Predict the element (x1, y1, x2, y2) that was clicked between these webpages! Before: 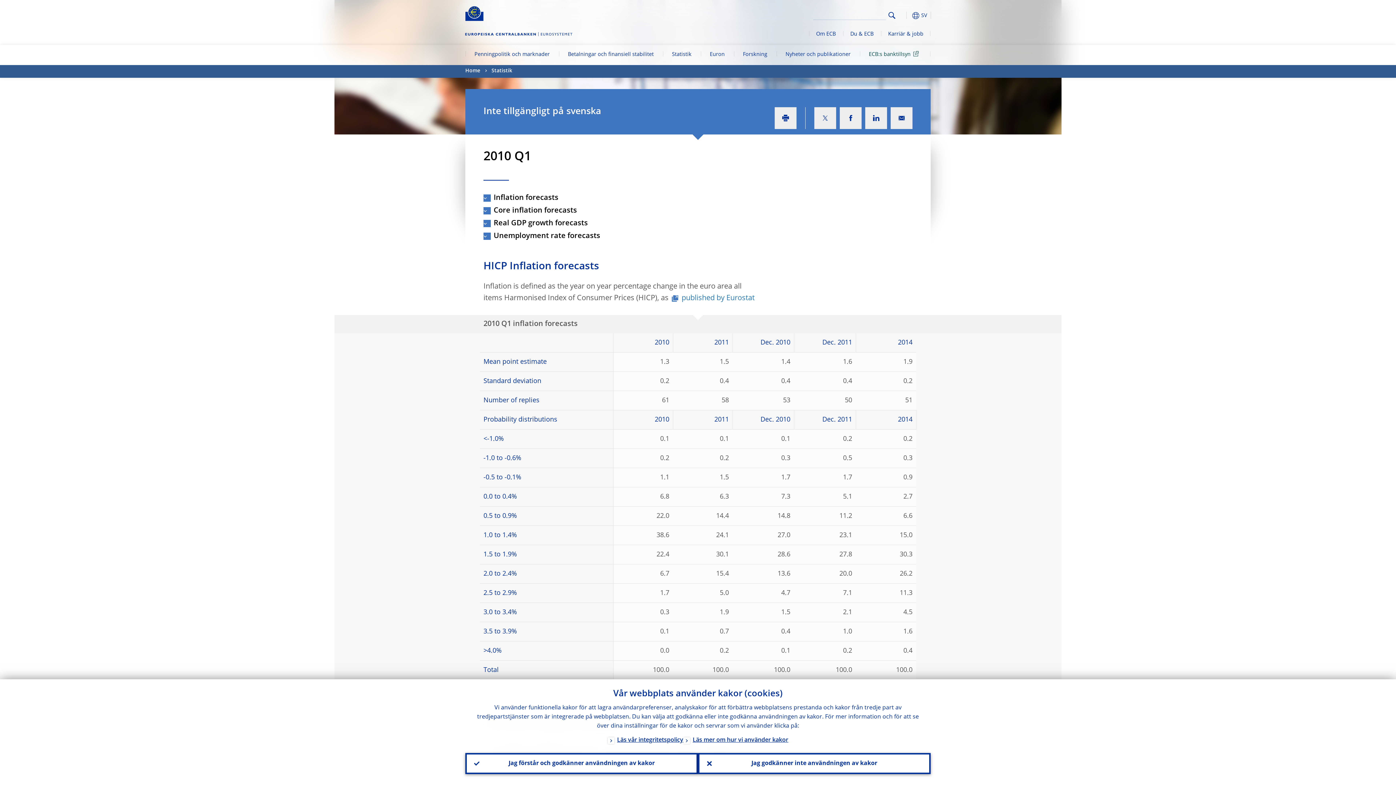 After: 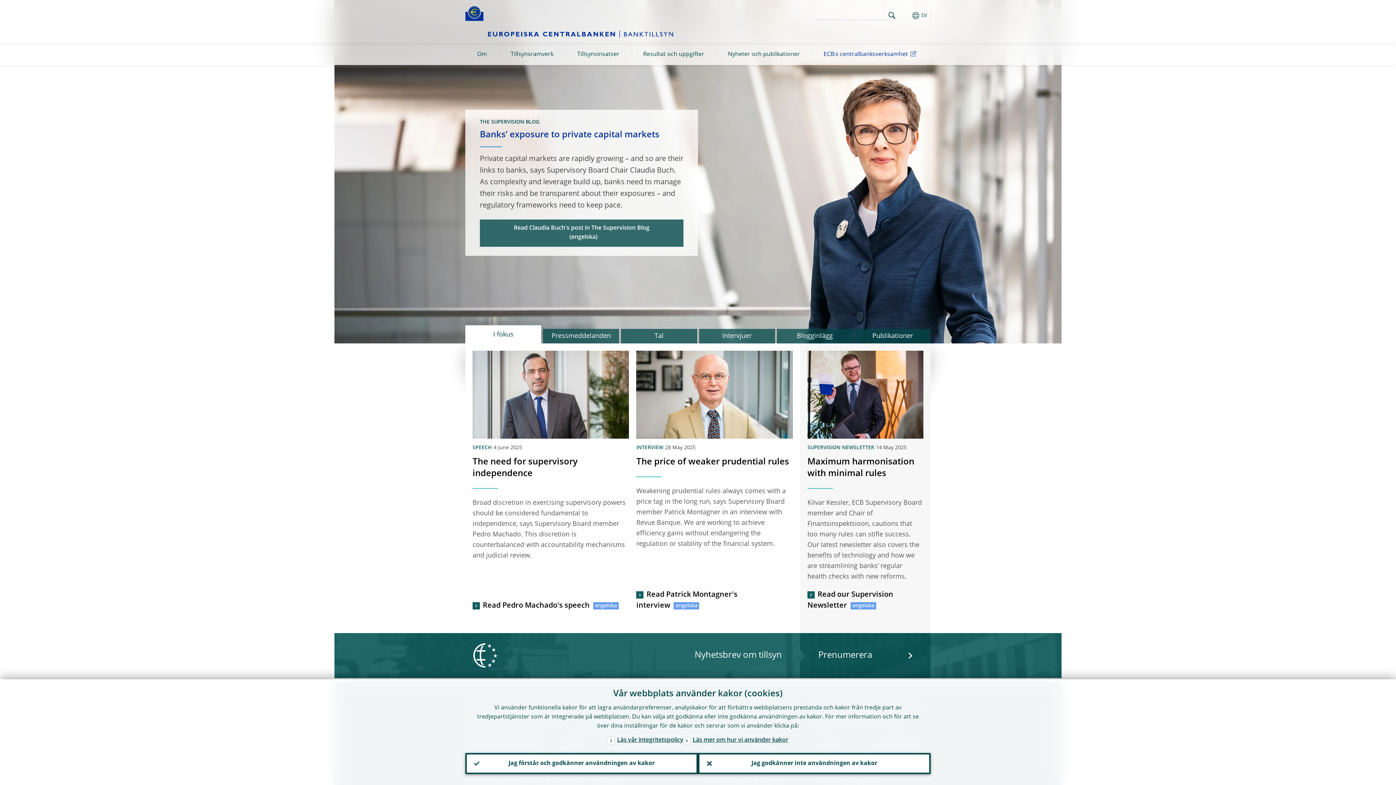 Action: bbox: (859, 45, 930, 65) label: ECB:s banktillsyn